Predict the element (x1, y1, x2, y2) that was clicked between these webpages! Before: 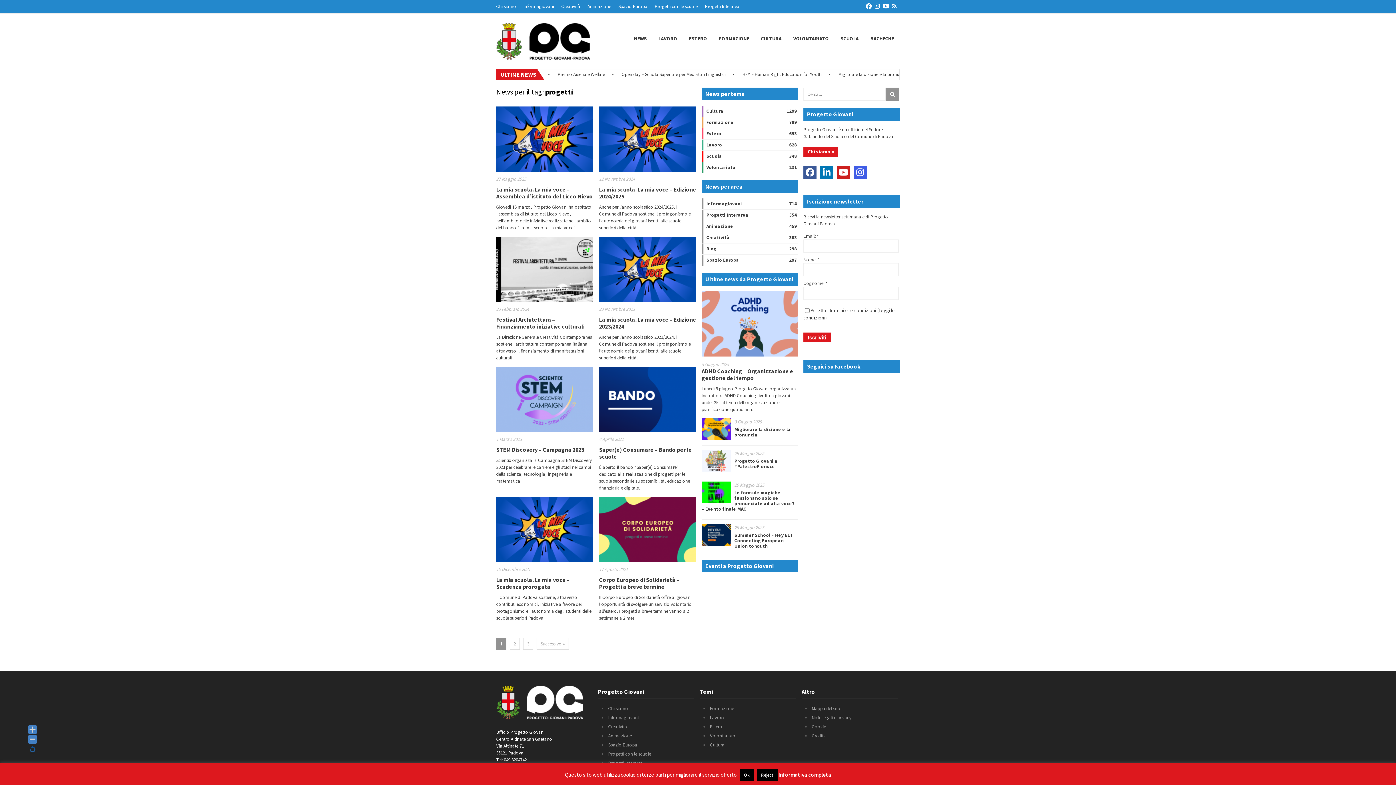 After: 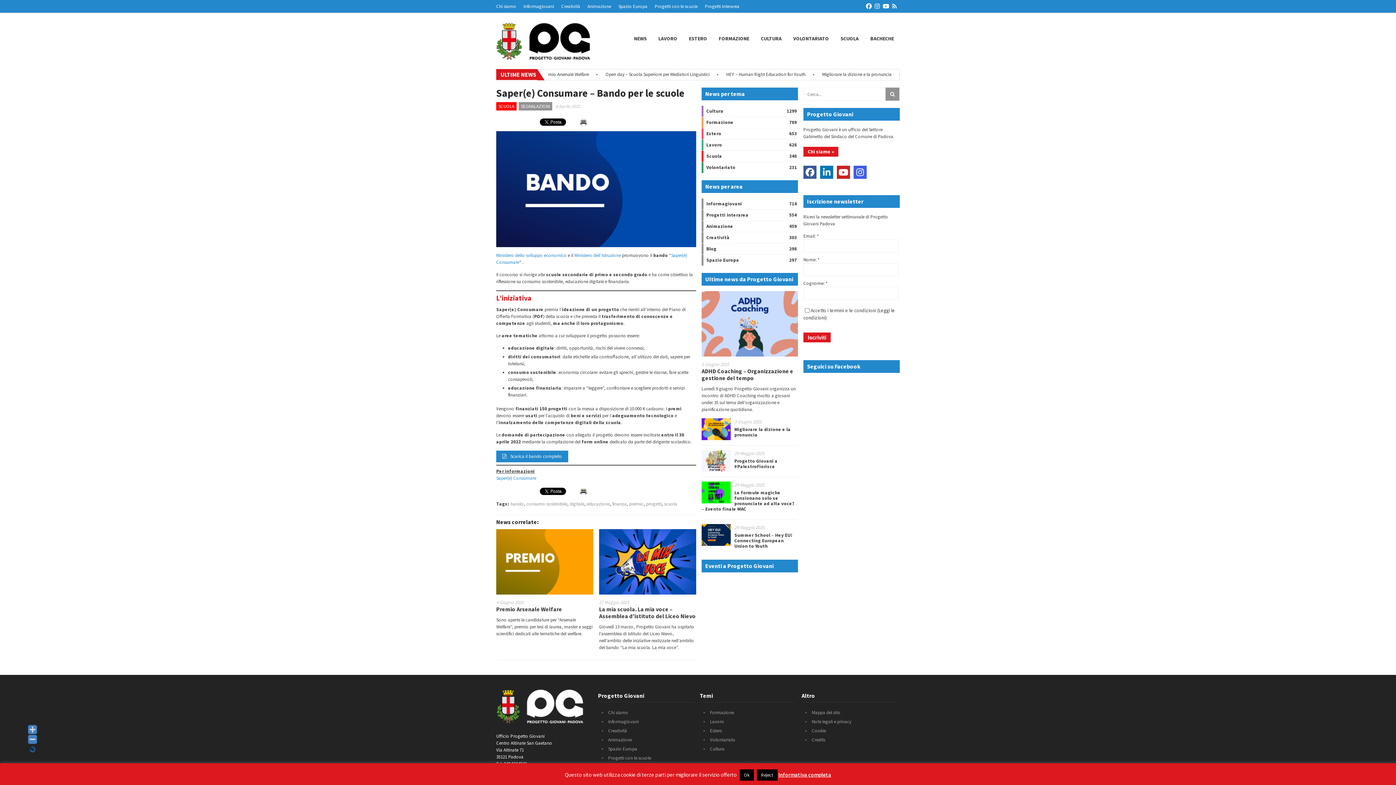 Action: label: Saper(e) Consumare – Bando per le scuole bbox: (599, 446, 692, 460)